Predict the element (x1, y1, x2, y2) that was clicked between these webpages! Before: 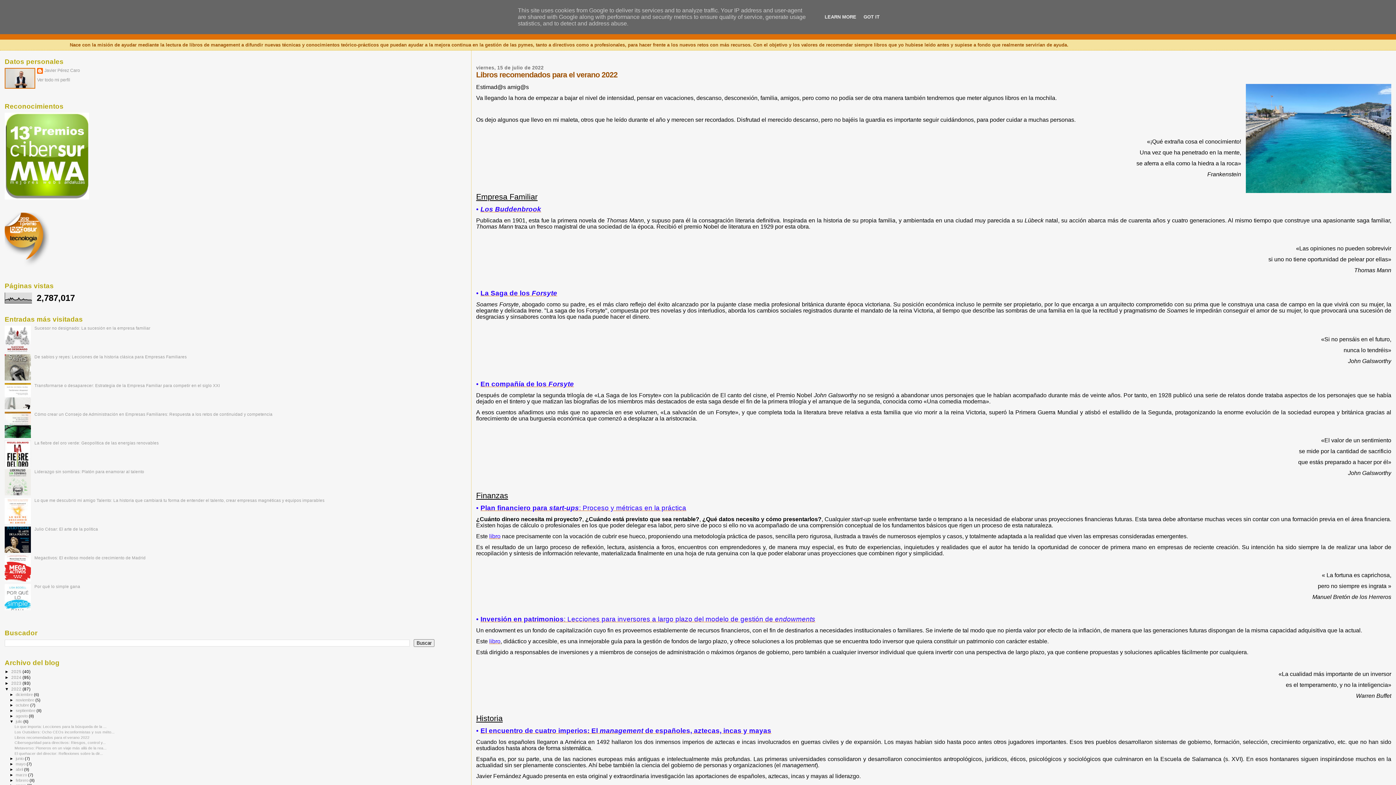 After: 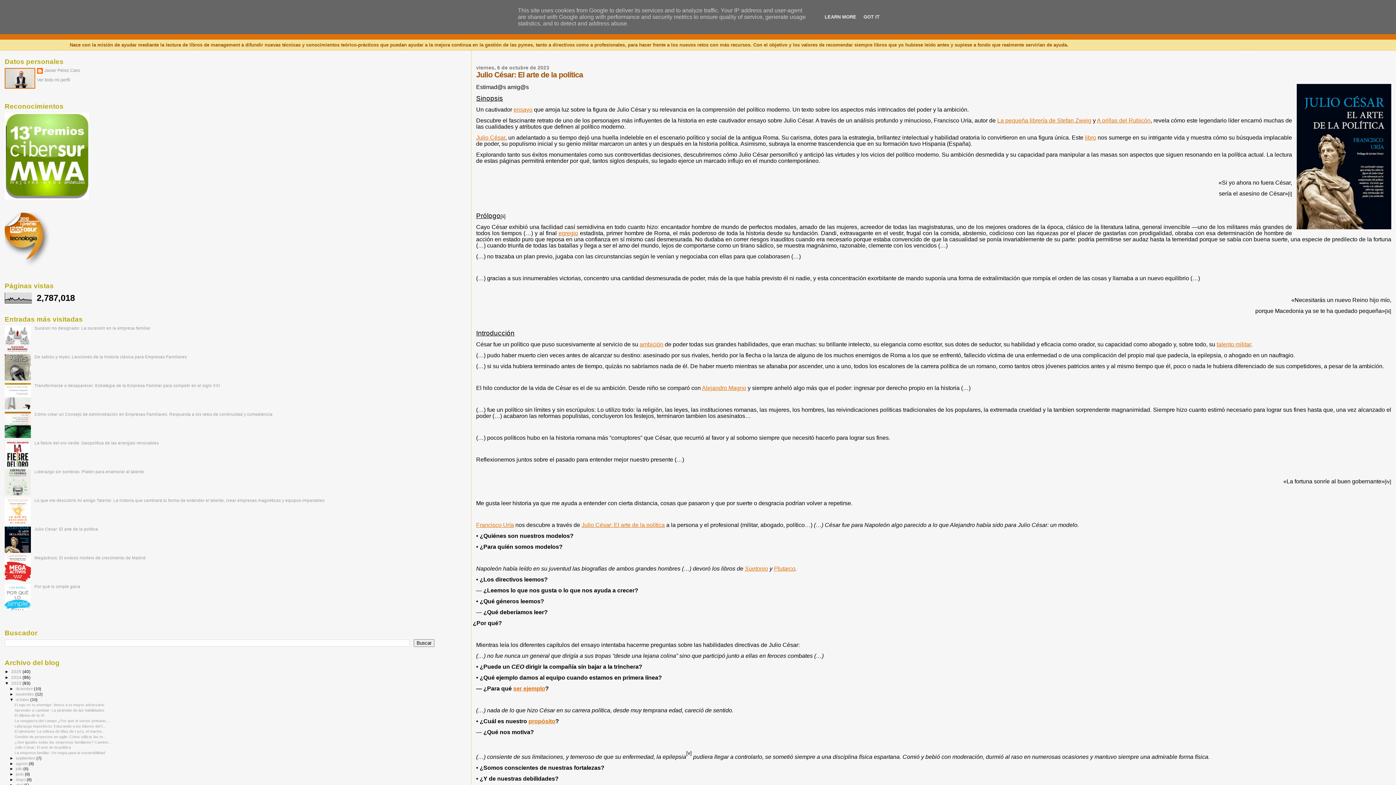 Action: bbox: (34, 526, 98, 531) label: Julio César: El arte de la política